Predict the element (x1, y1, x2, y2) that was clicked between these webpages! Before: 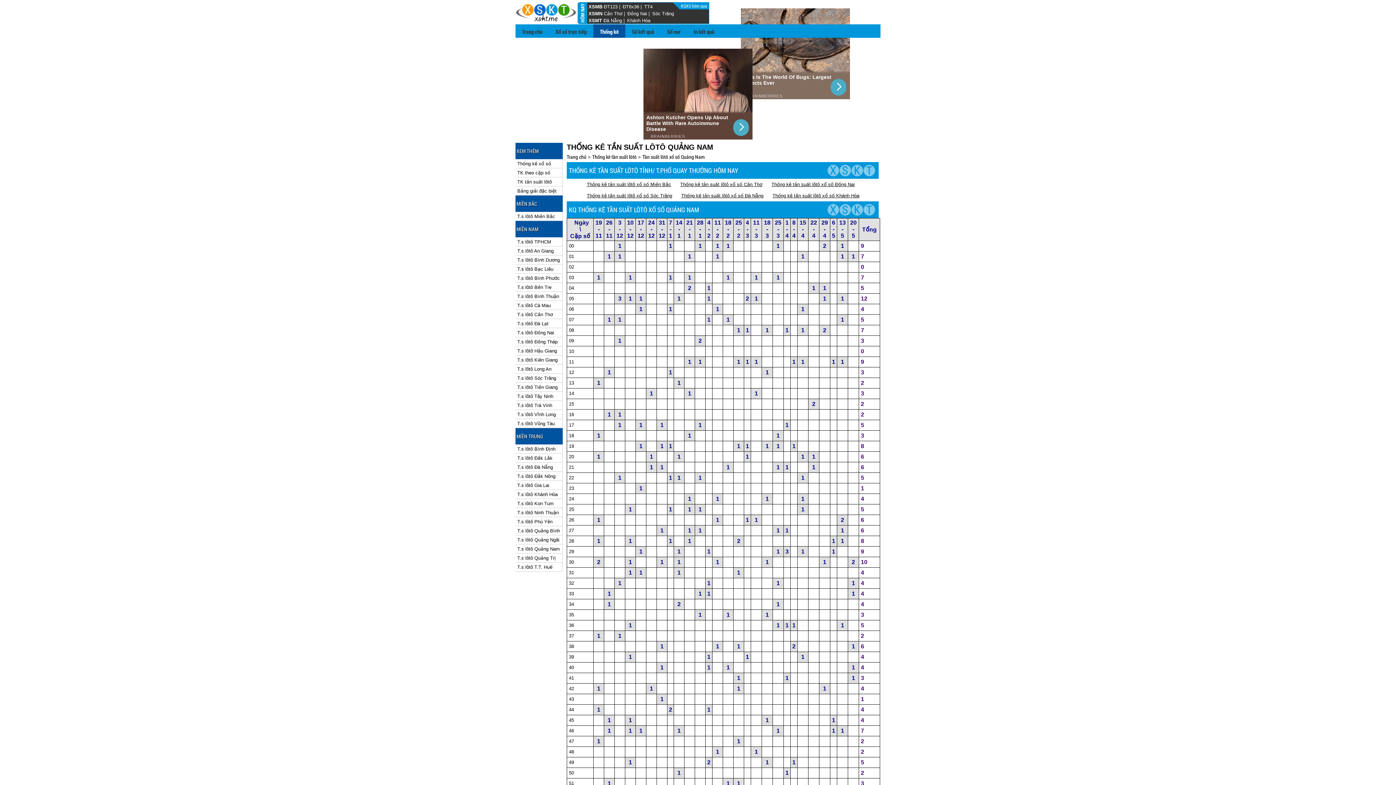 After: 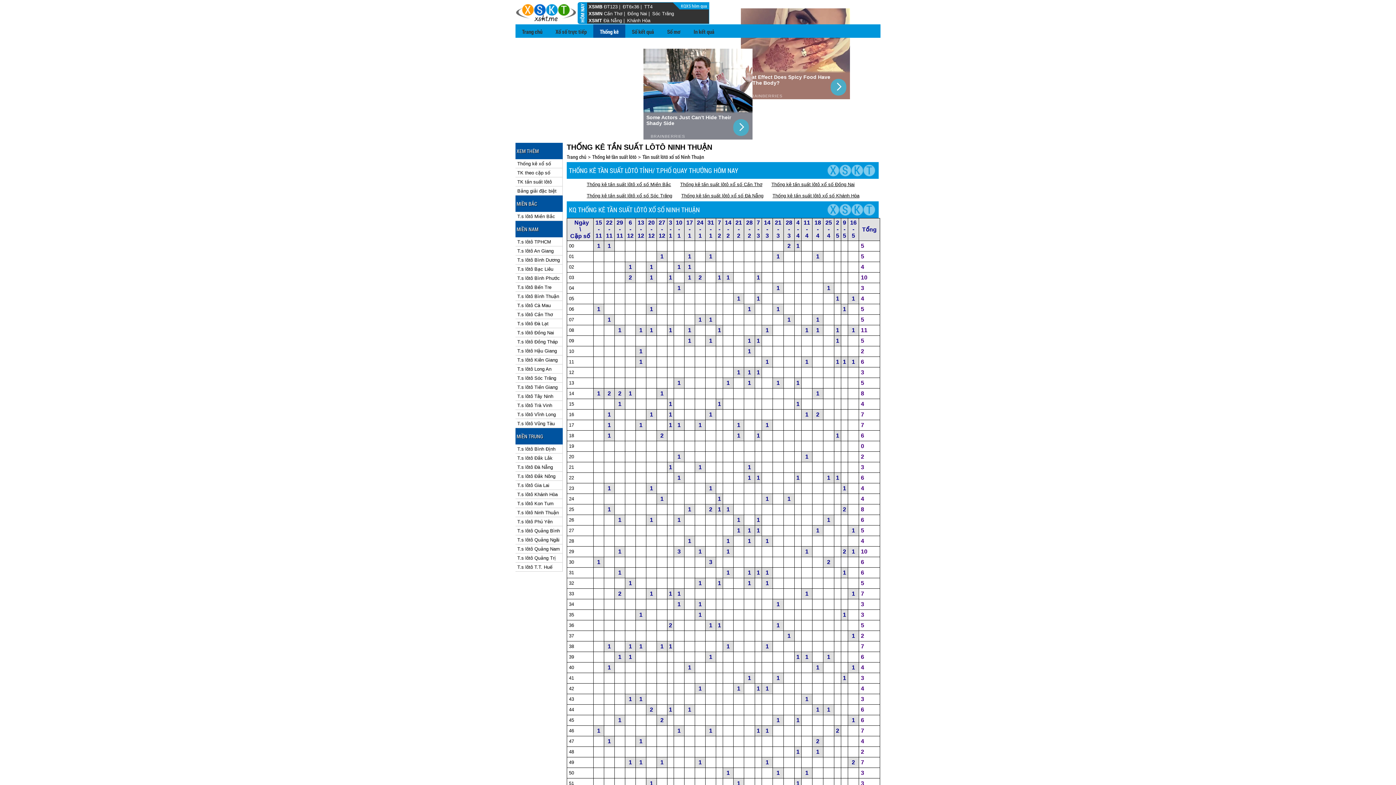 Action: bbox: (515, 508, 562, 517) label: T.s lôtô Ninh Thuận